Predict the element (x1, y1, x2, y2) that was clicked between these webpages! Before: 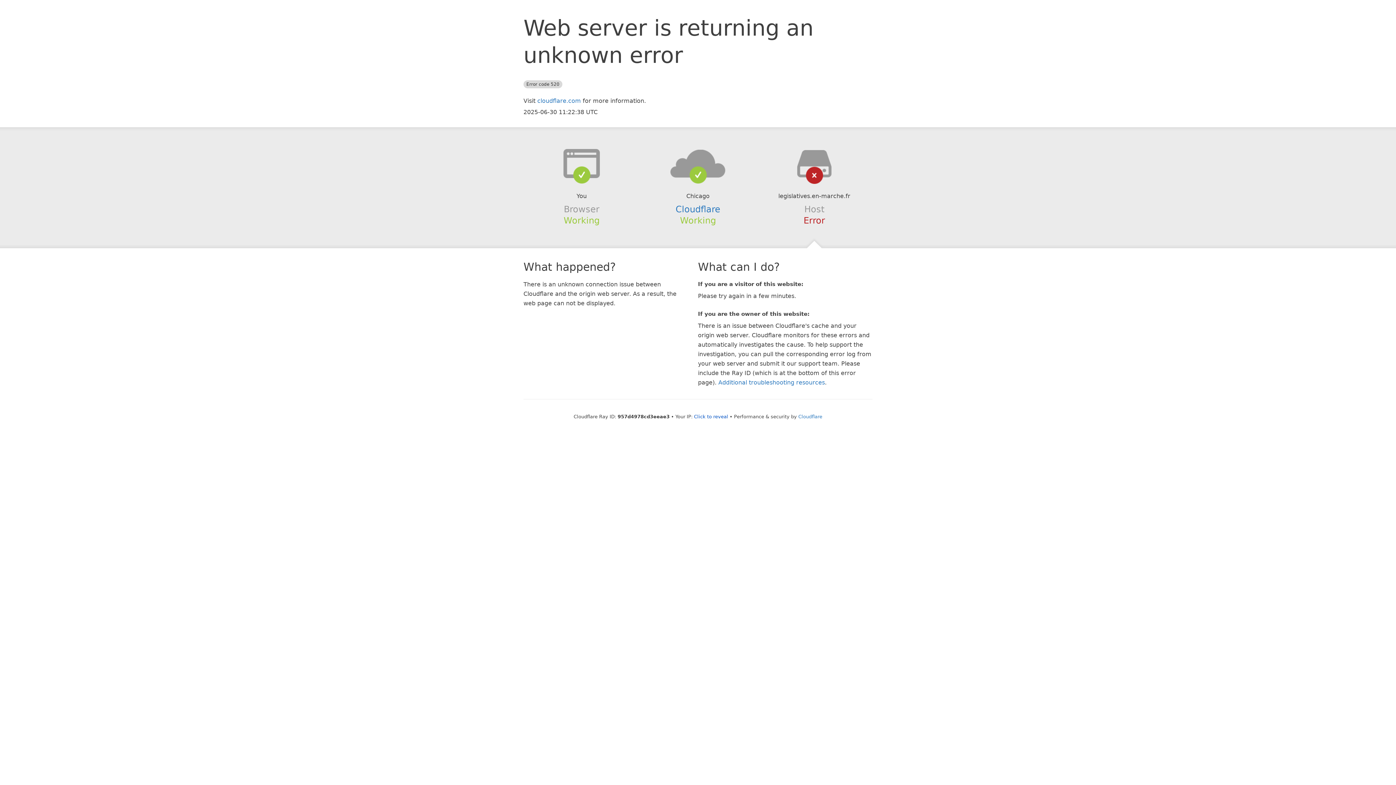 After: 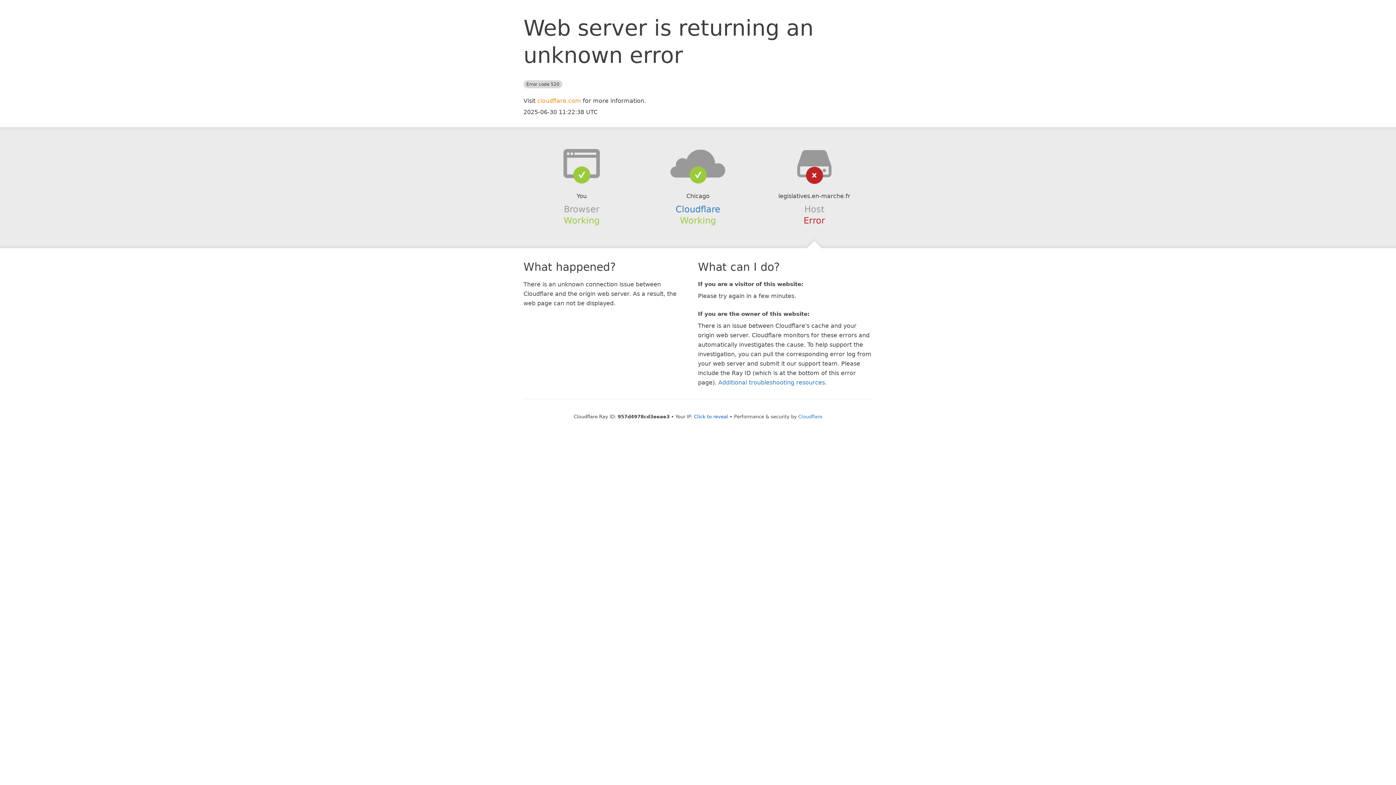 Action: bbox: (537, 97, 581, 104) label: cloudflare.com